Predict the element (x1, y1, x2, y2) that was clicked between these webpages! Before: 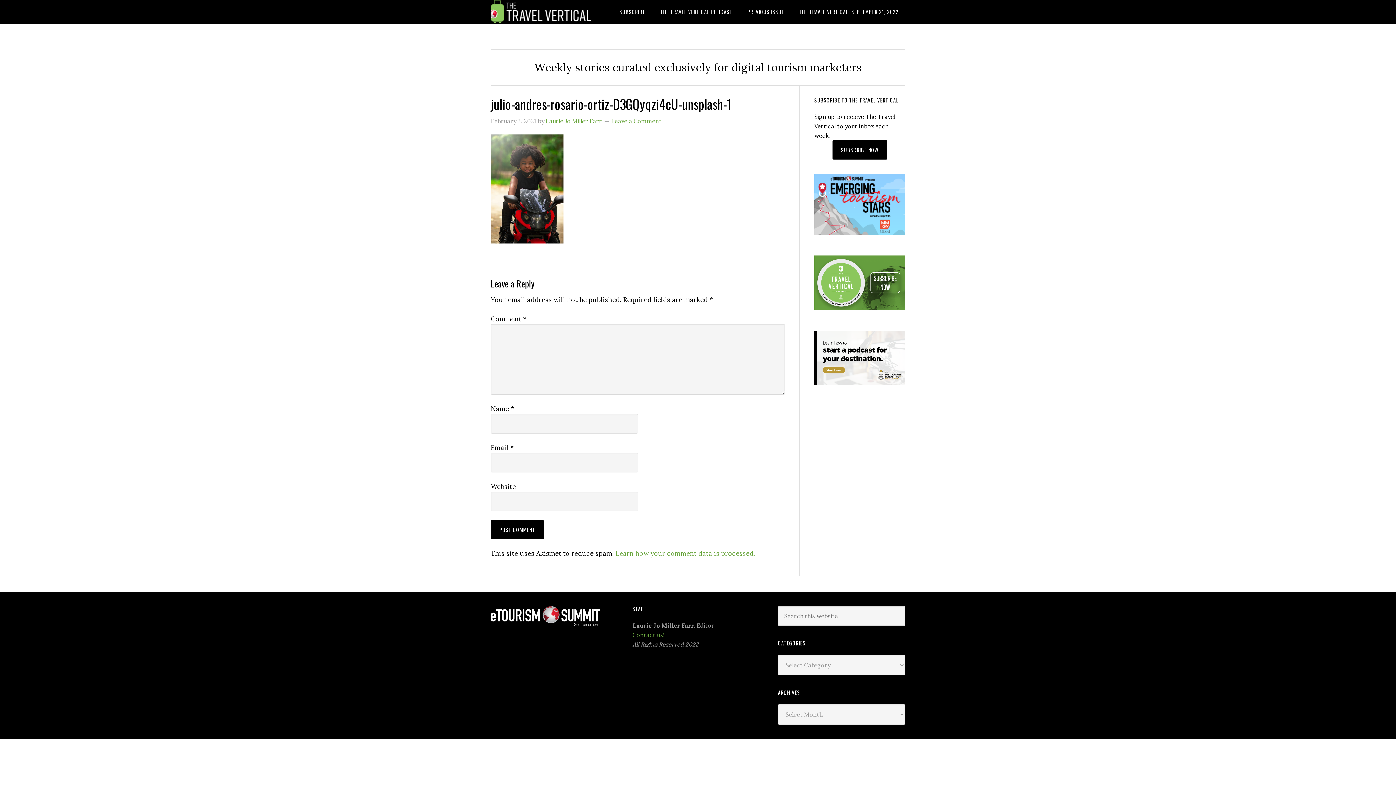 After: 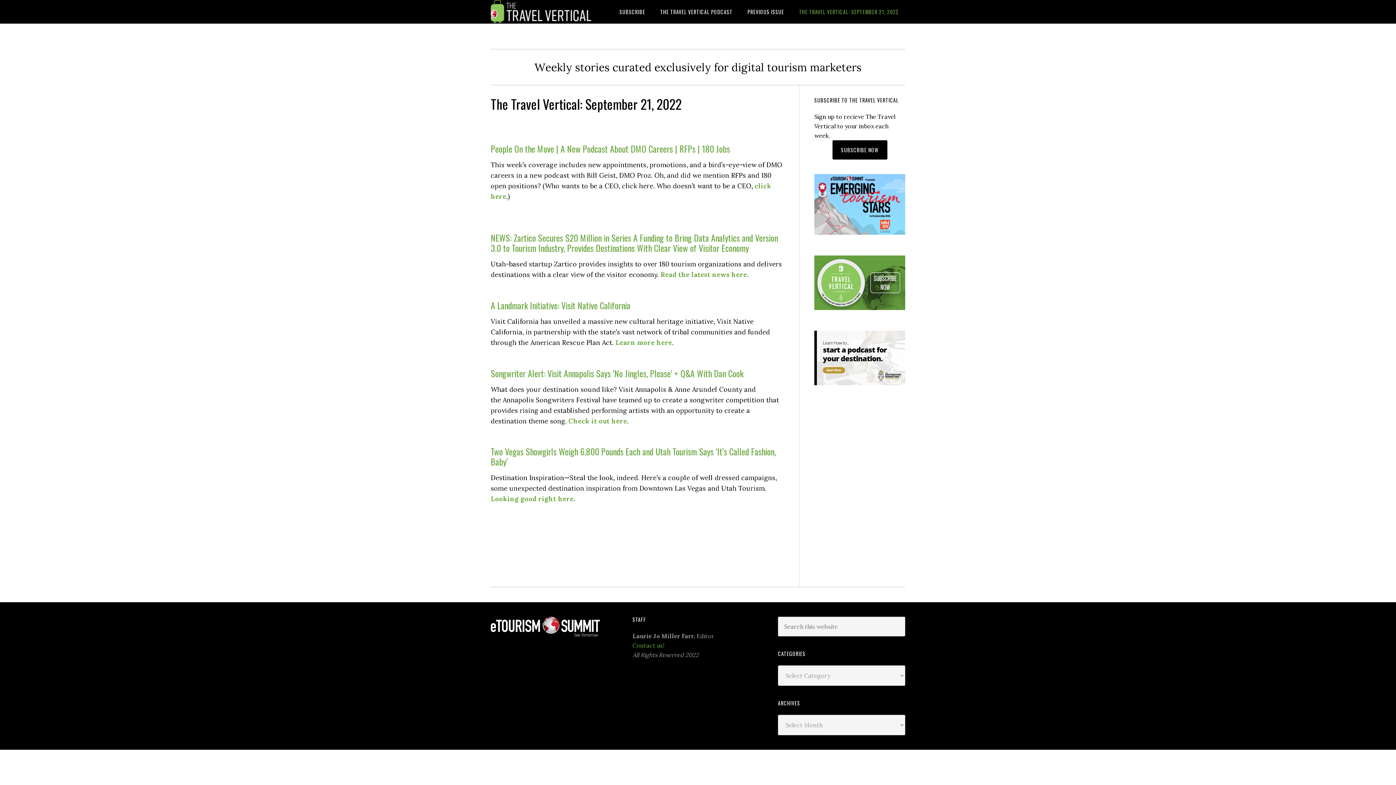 Action: label: THE TRAVEL VERTICAL bbox: (490, 0, 607, 23)